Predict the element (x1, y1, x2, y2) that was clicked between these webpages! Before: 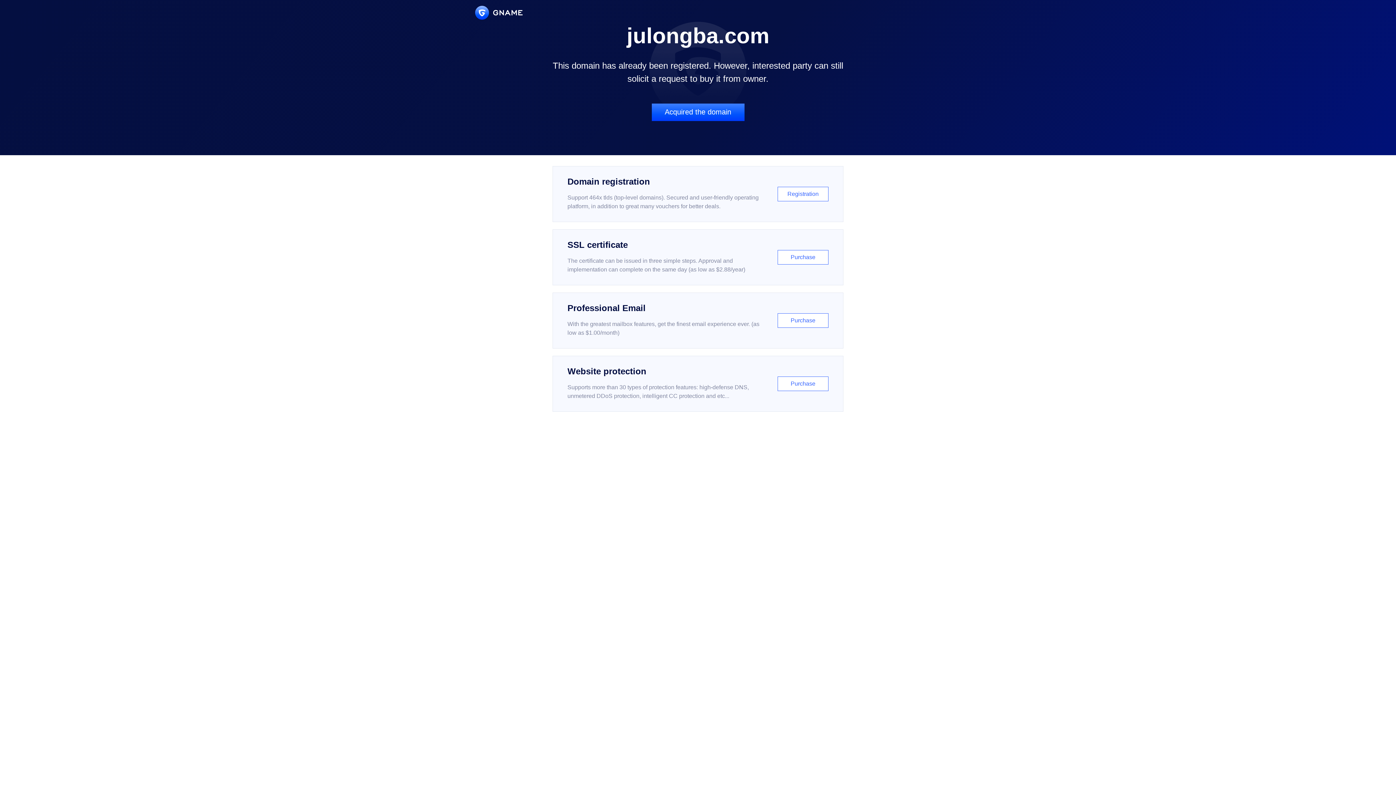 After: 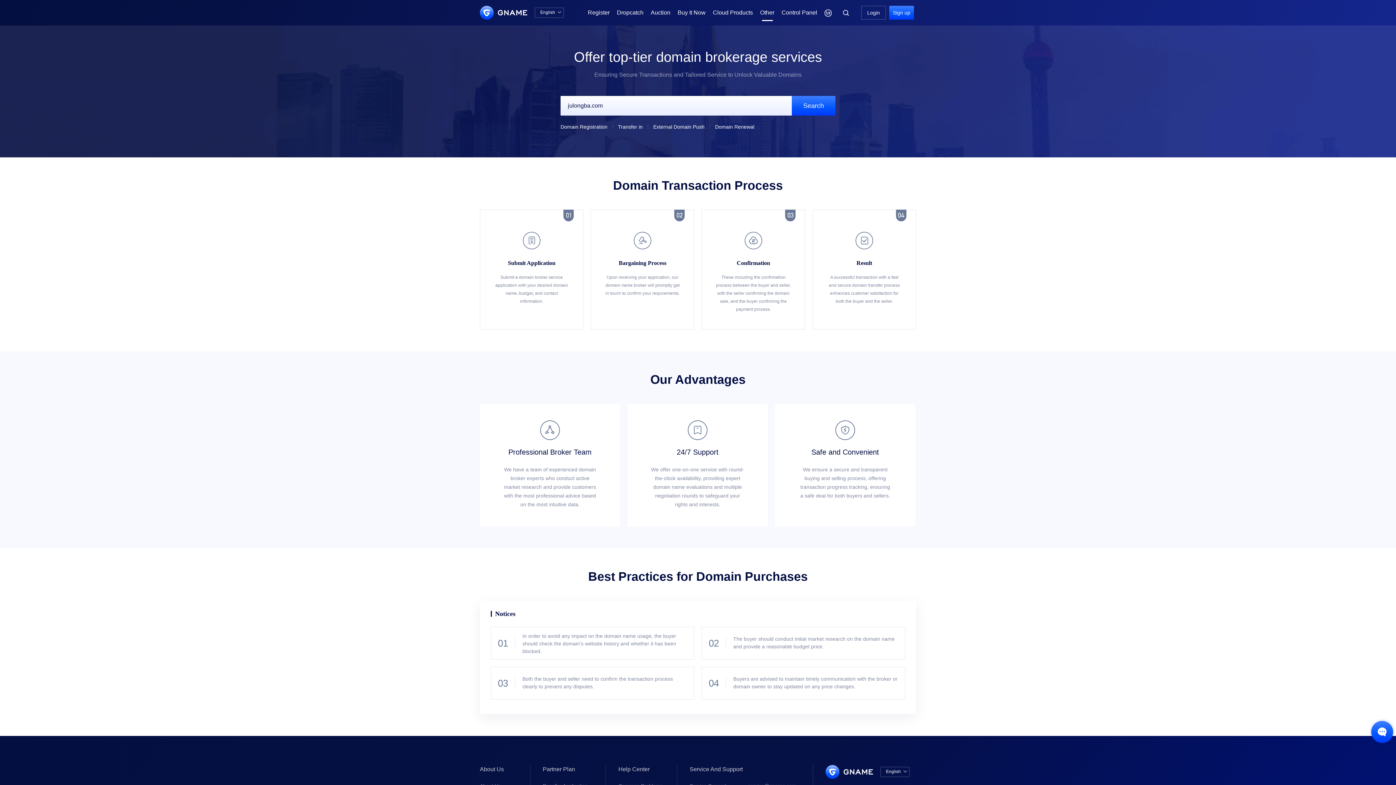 Action: bbox: (651, 103, 744, 121) label: Acquired the domain